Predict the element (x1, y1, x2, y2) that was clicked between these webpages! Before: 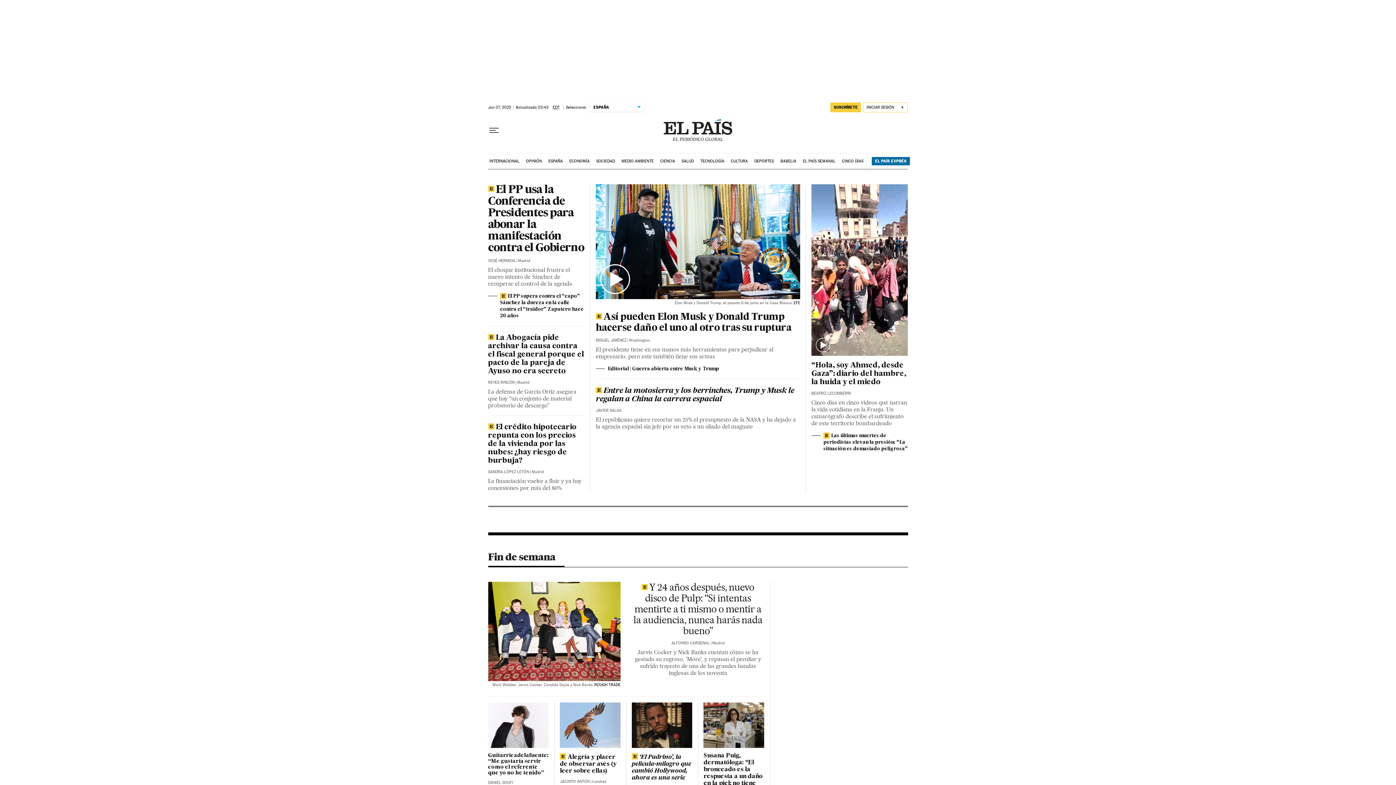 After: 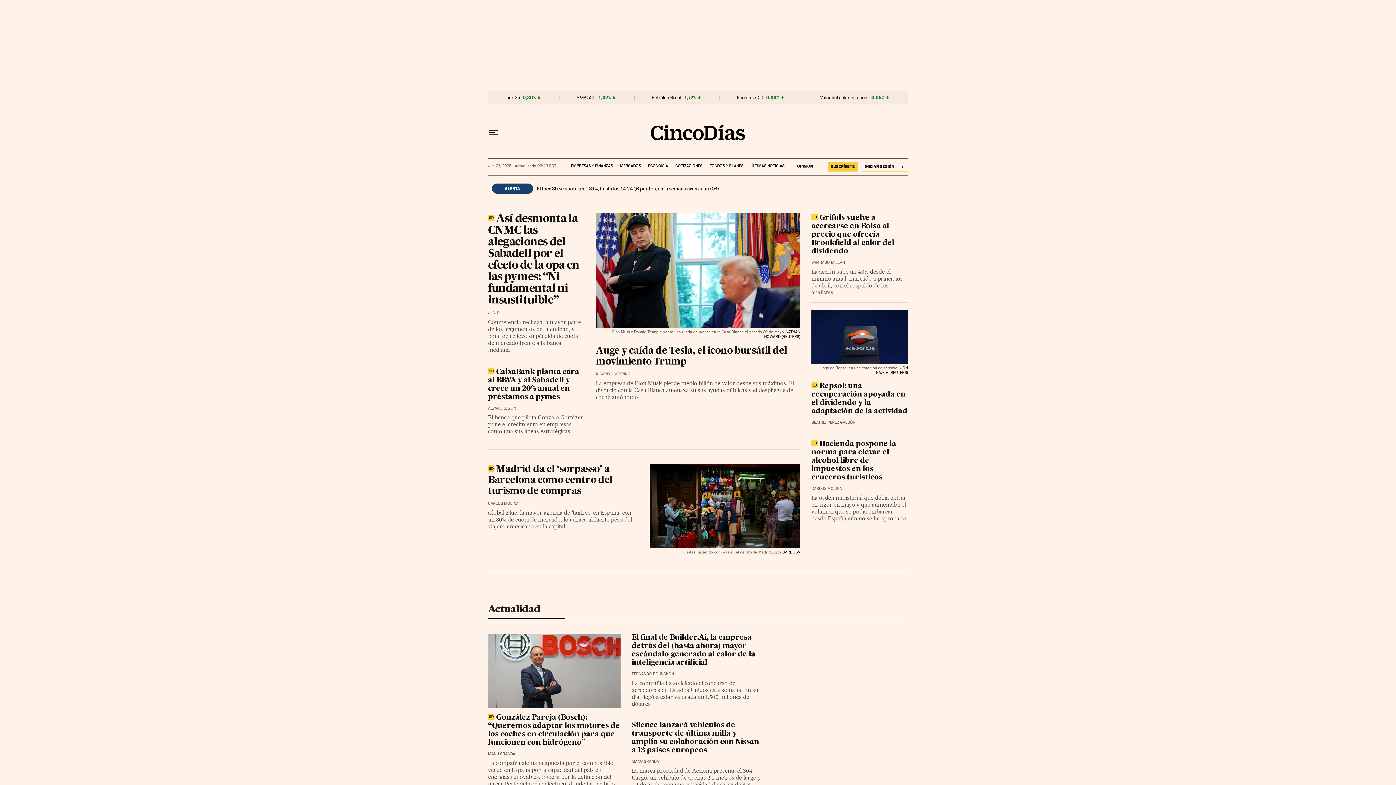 Action: label: CINCO DÍAS bbox: (838, 153, 866, 169)